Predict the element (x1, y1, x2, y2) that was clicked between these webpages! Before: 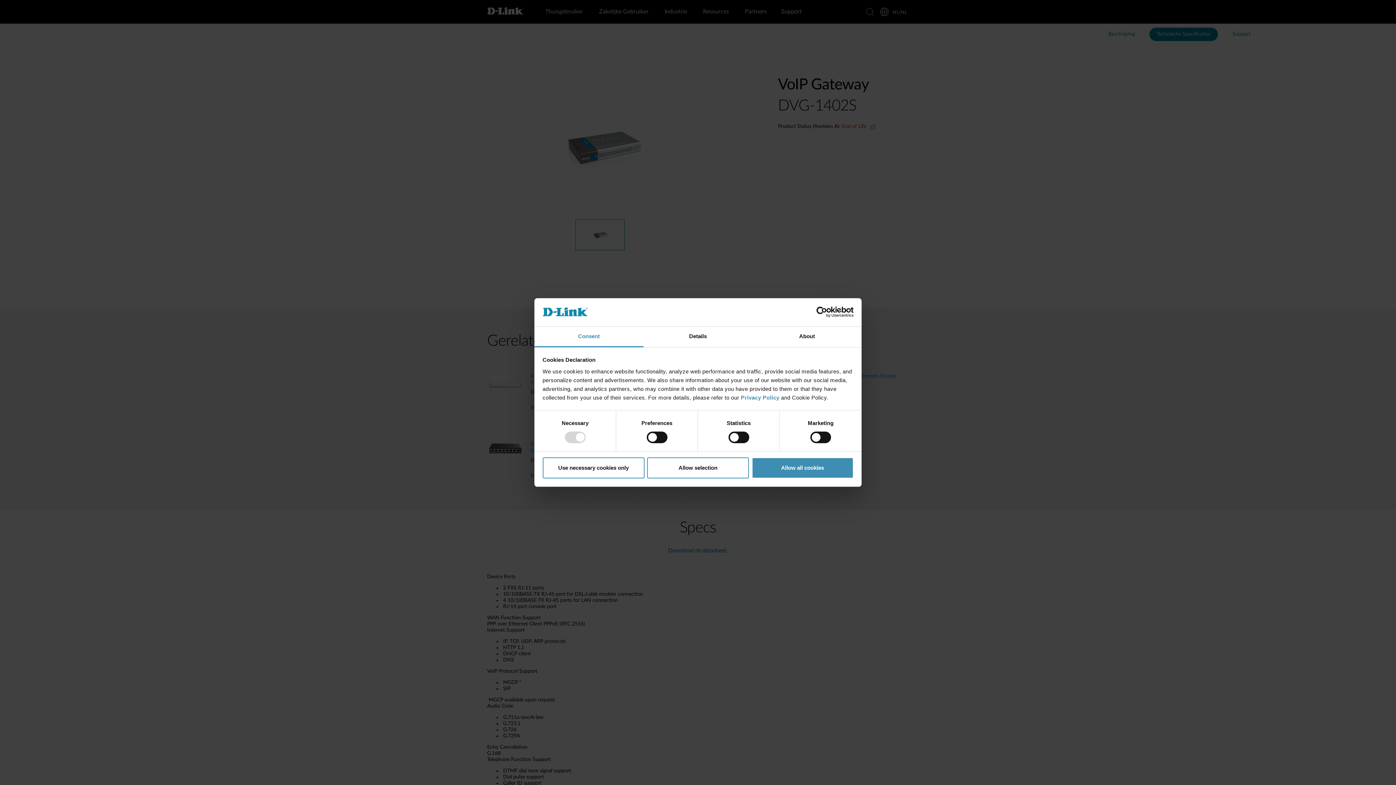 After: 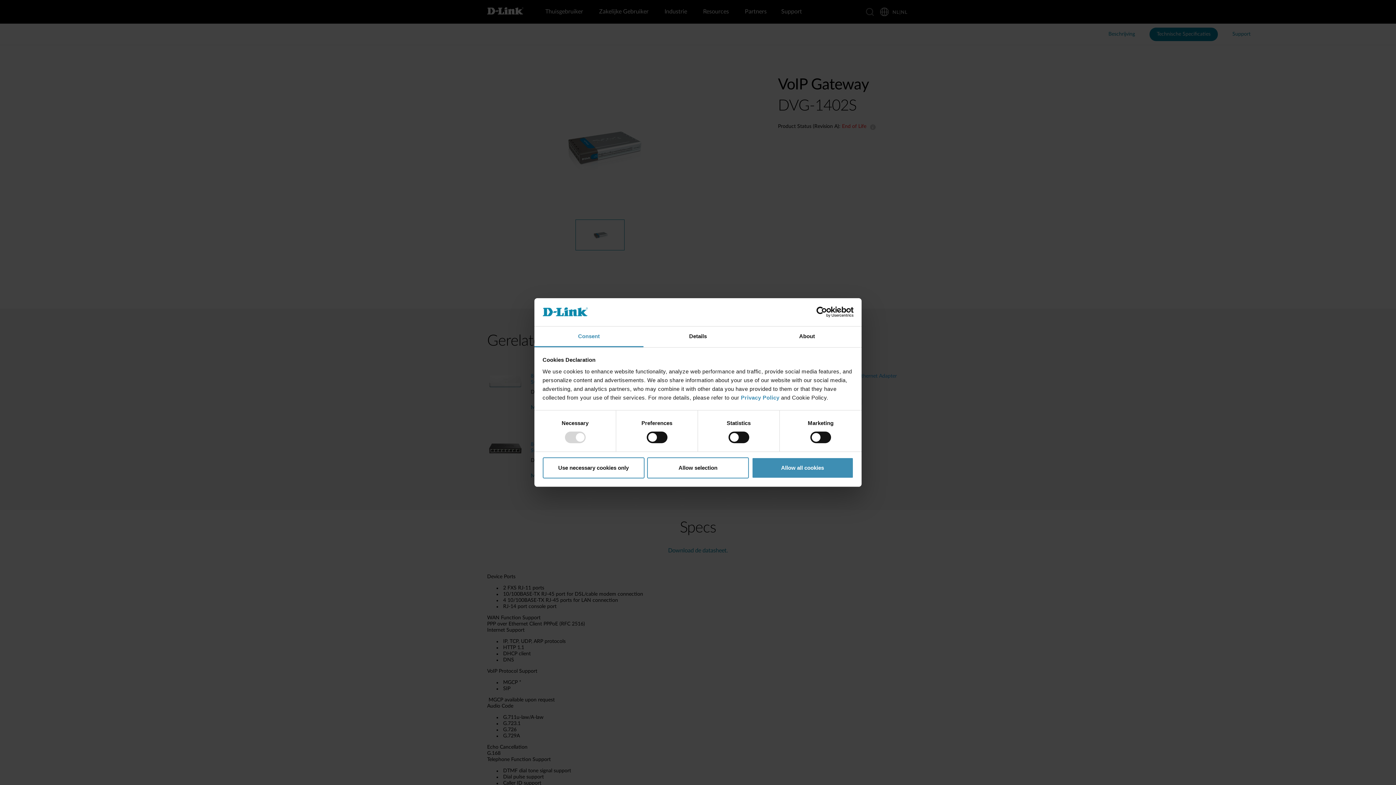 Action: bbox: (790, 306, 853, 317) label: Cookiebot - opens in a new window